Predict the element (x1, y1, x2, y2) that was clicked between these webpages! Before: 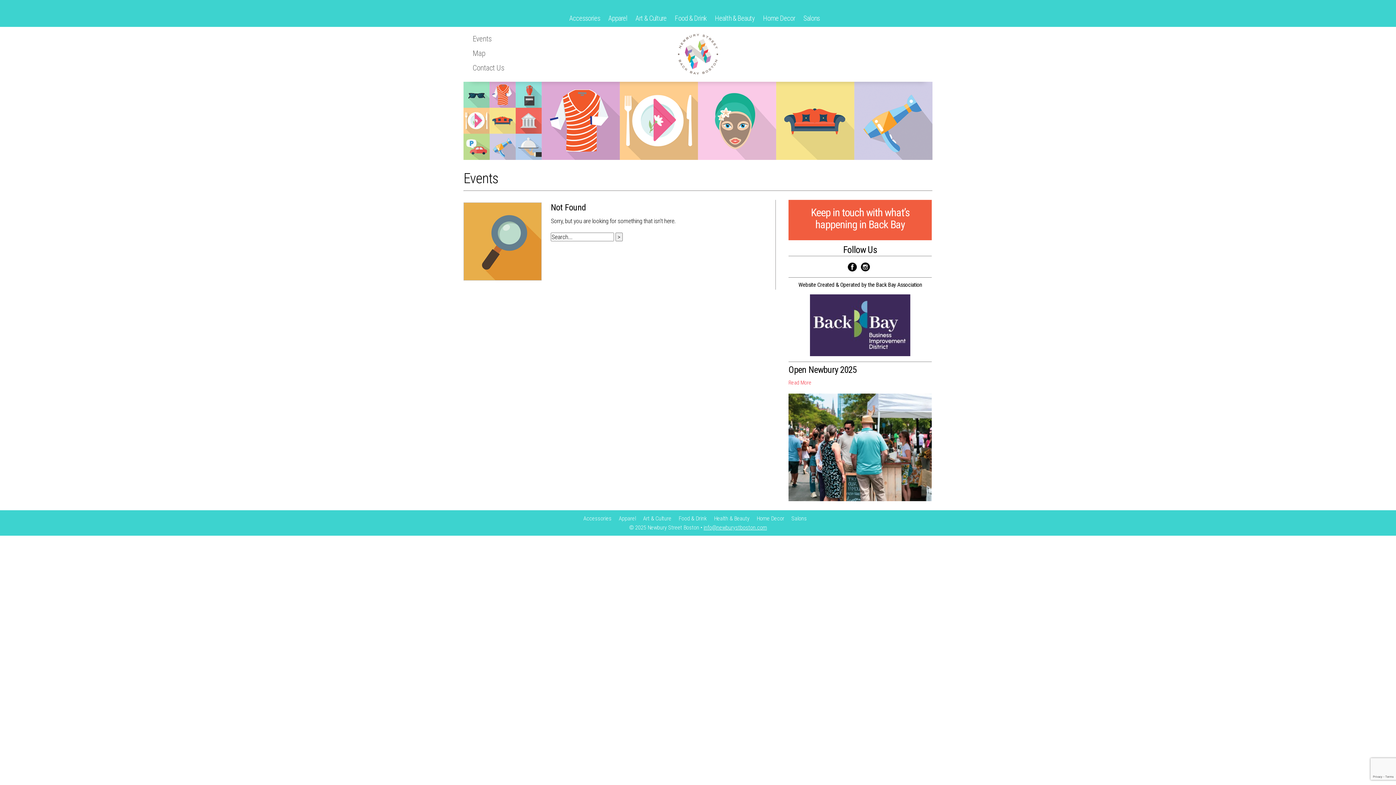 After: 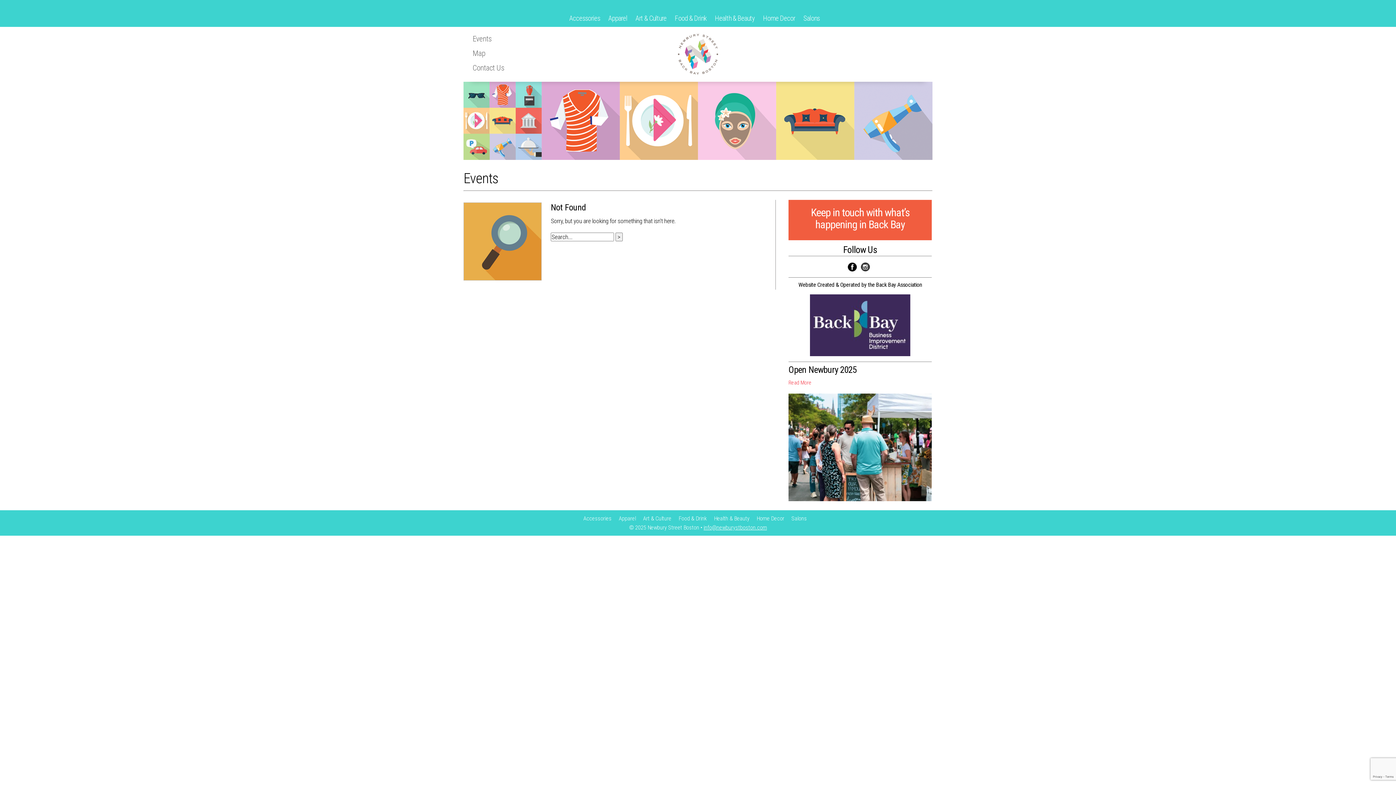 Action: bbox: (861, 262, 870, 271) label: Instagram